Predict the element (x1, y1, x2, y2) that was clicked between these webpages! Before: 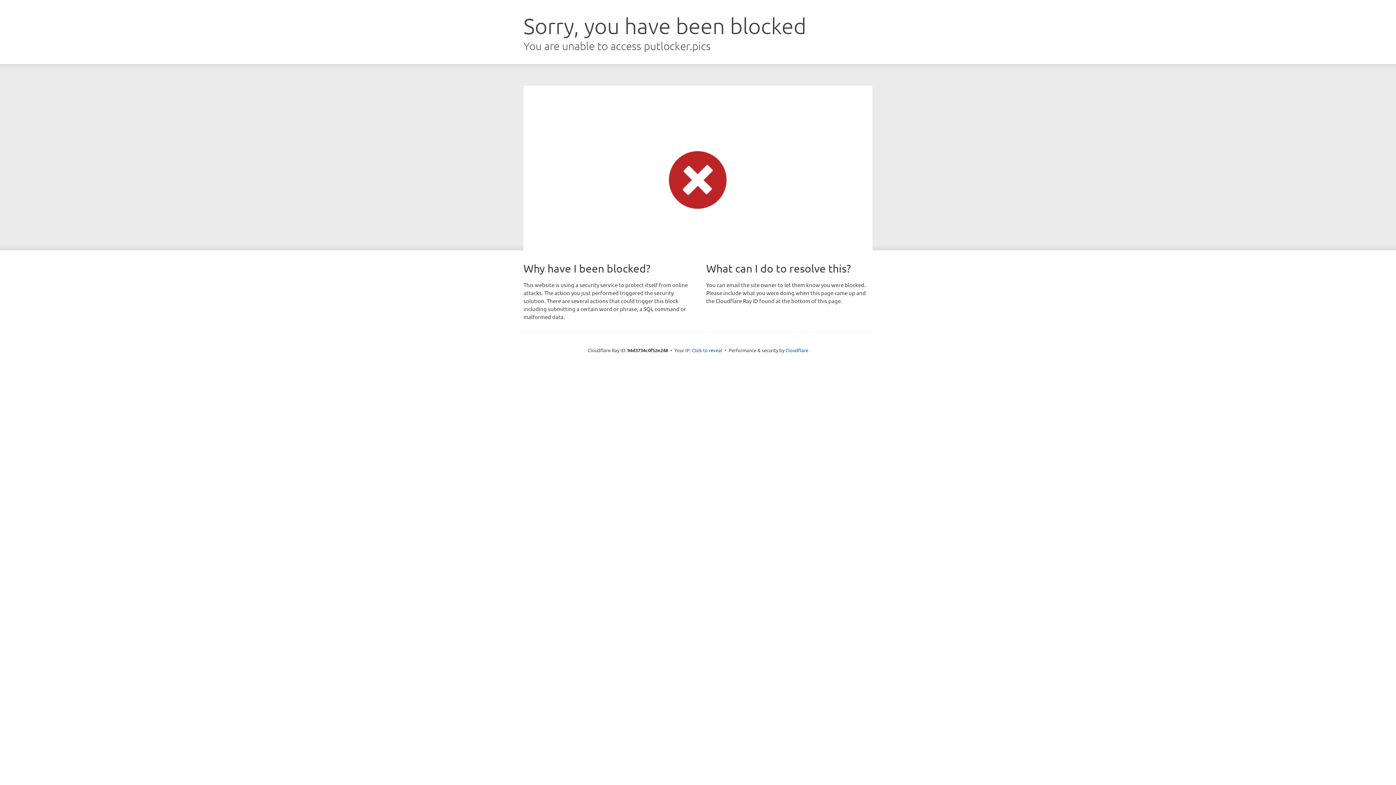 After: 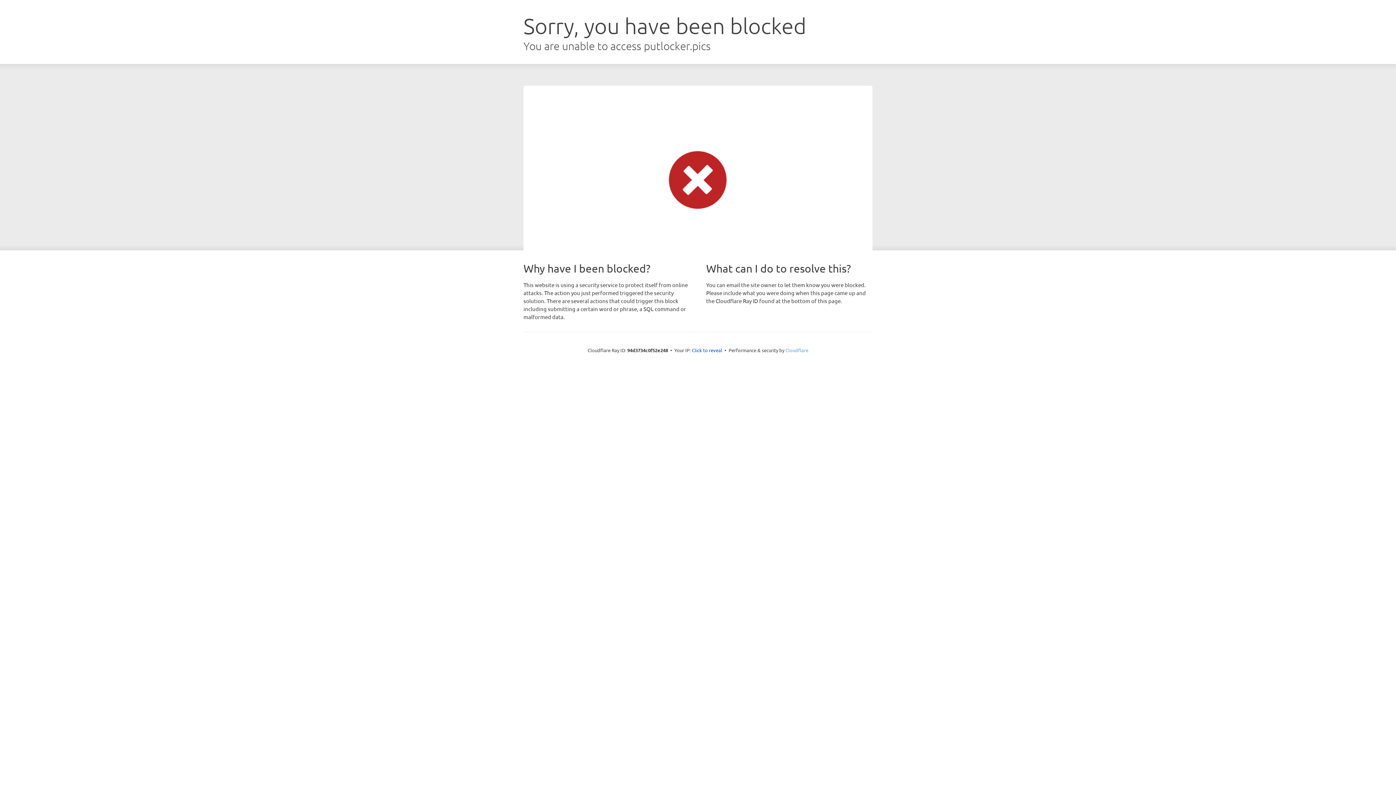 Action: label: Cloudflare bbox: (785, 347, 808, 353)